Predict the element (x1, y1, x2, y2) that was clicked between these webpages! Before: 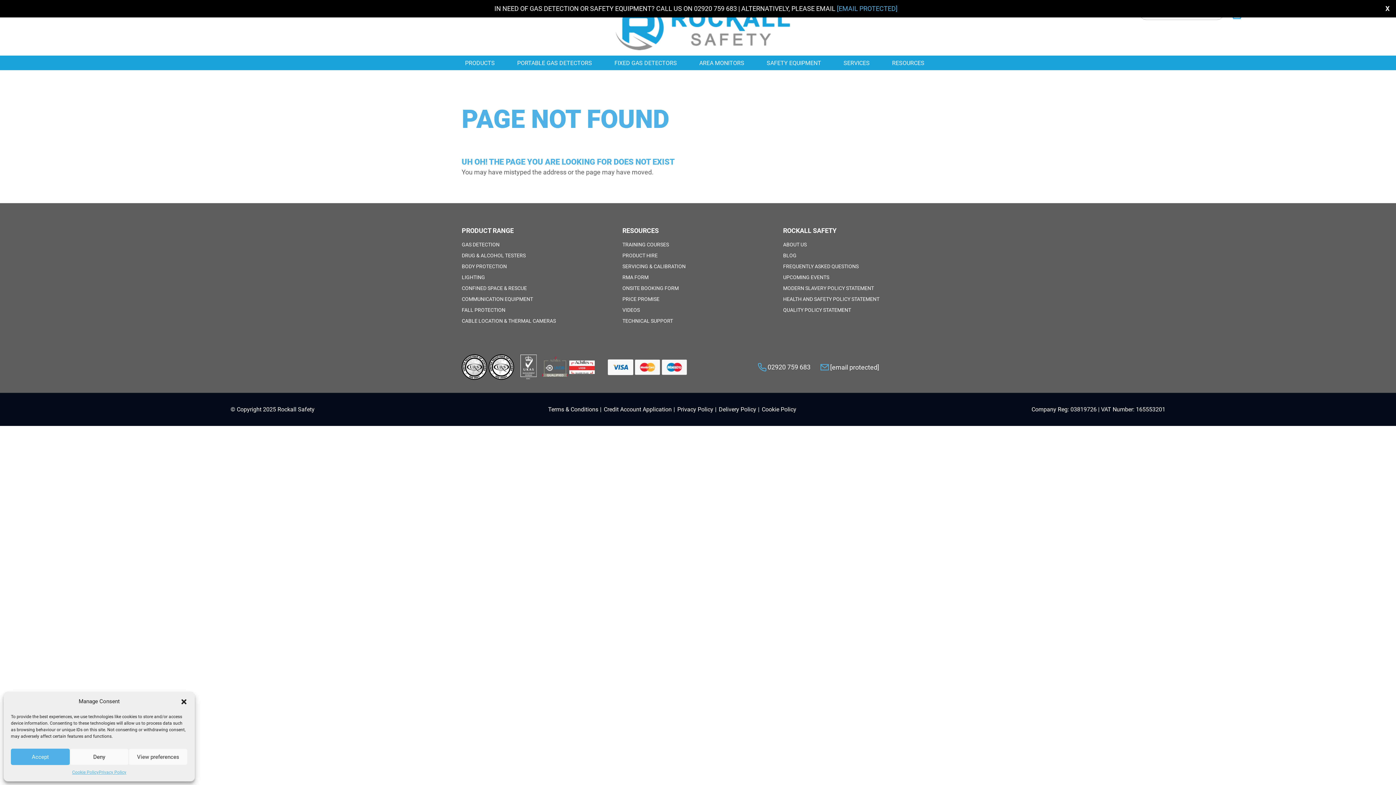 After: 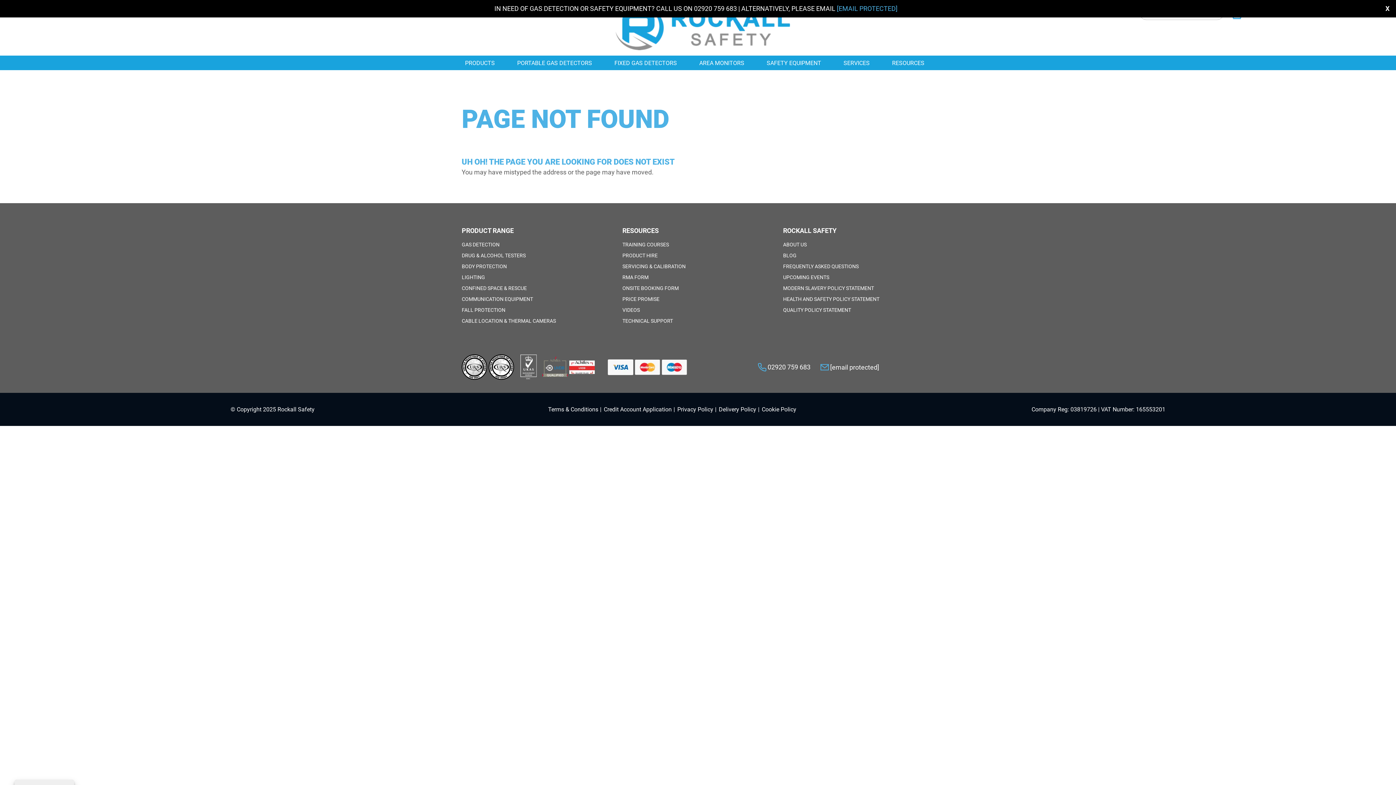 Action: label: Deny bbox: (69, 749, 128, 765)